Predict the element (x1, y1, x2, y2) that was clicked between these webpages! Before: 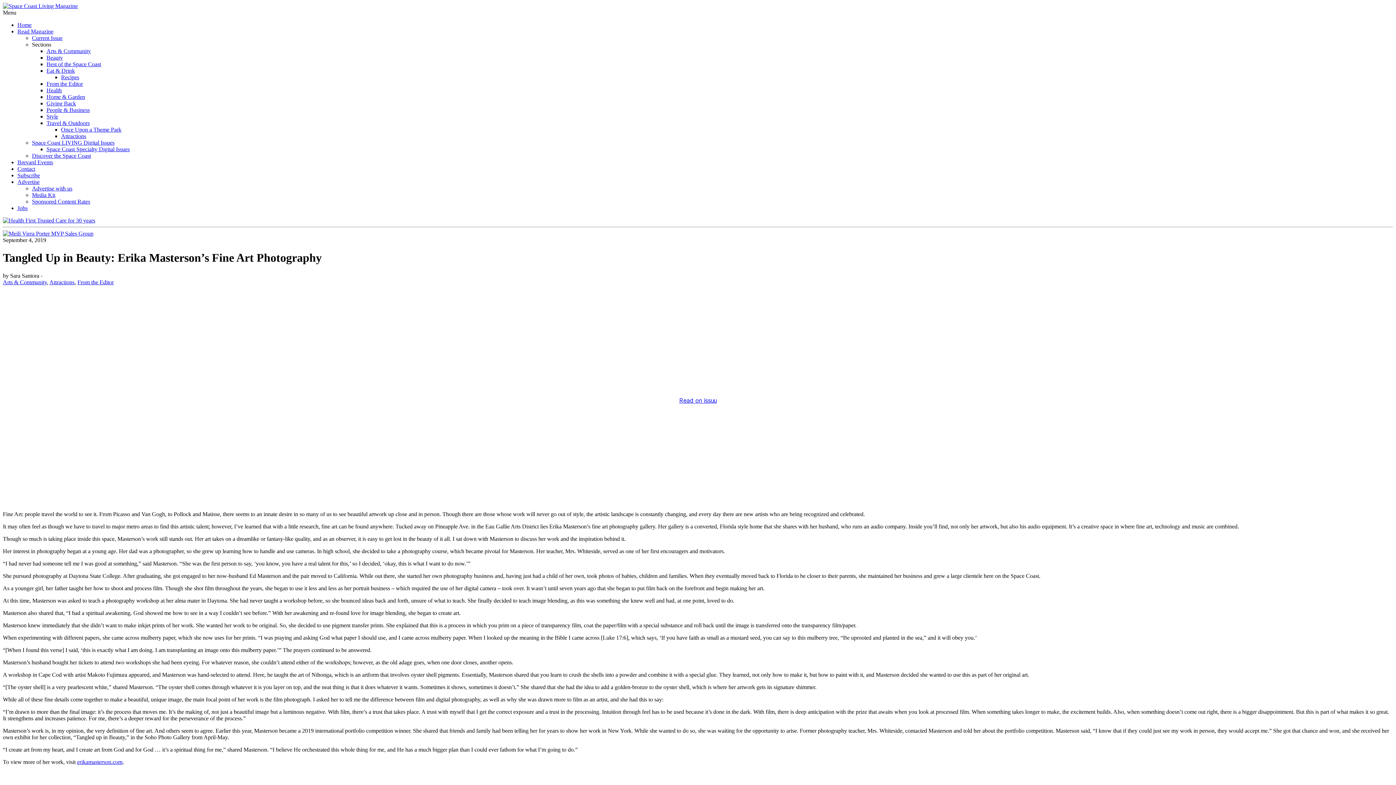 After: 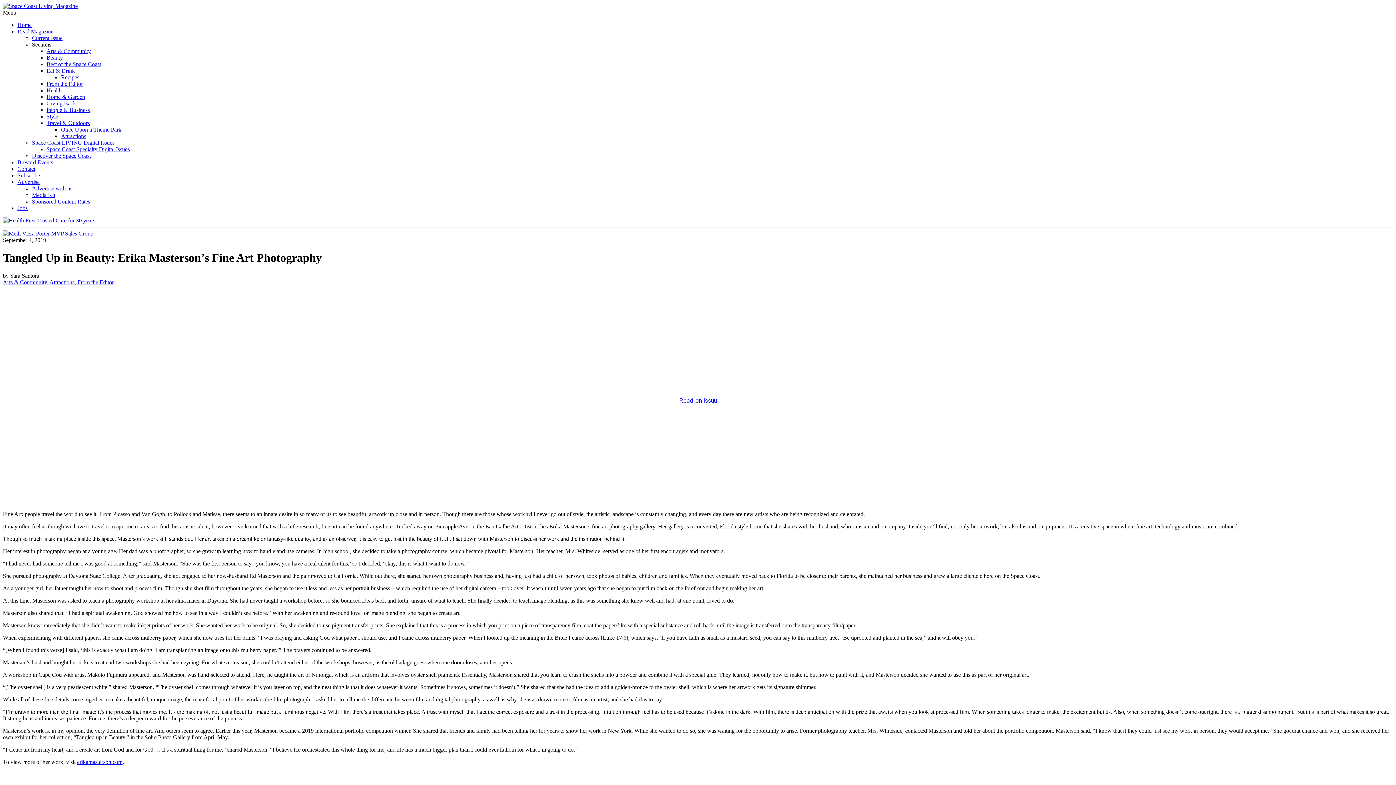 Action: bbox: (2, 230, 93, 236)